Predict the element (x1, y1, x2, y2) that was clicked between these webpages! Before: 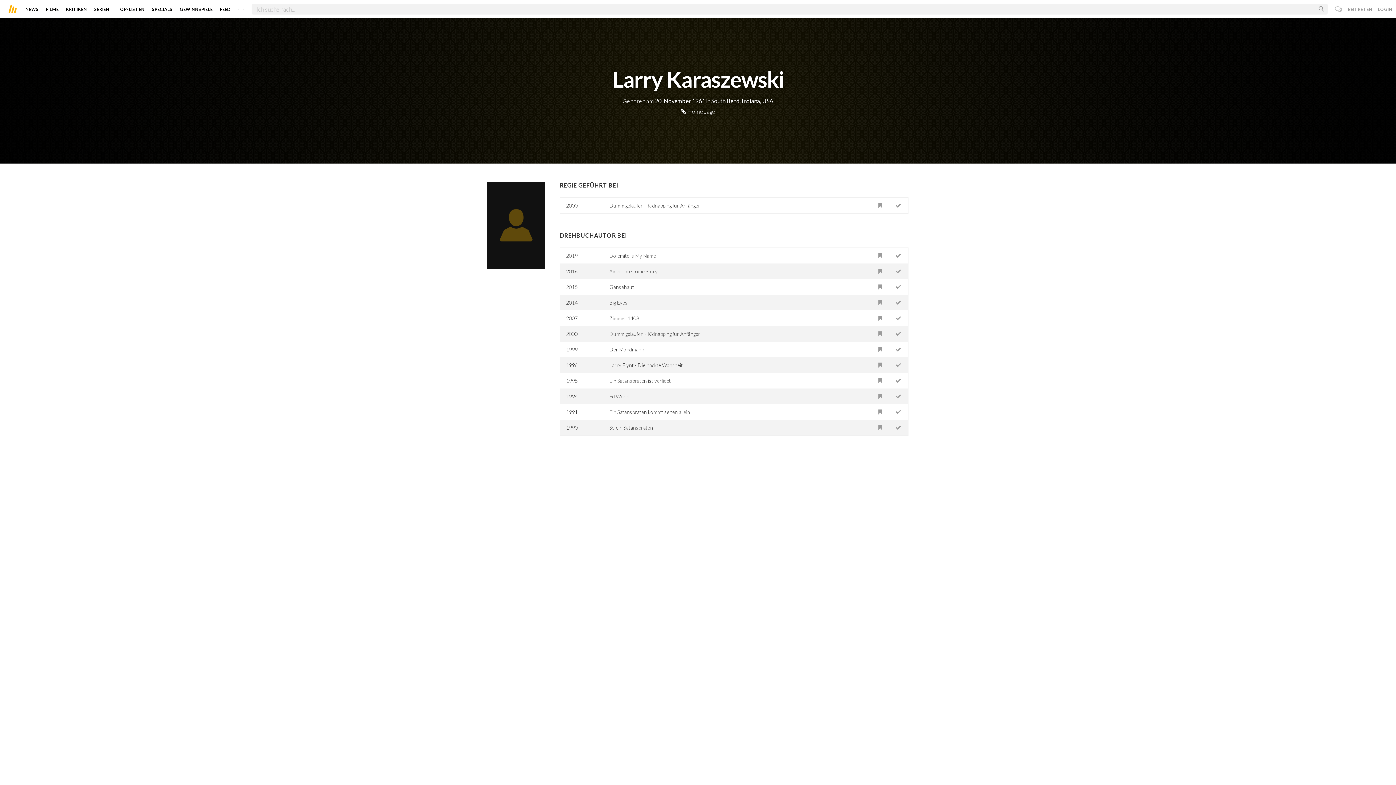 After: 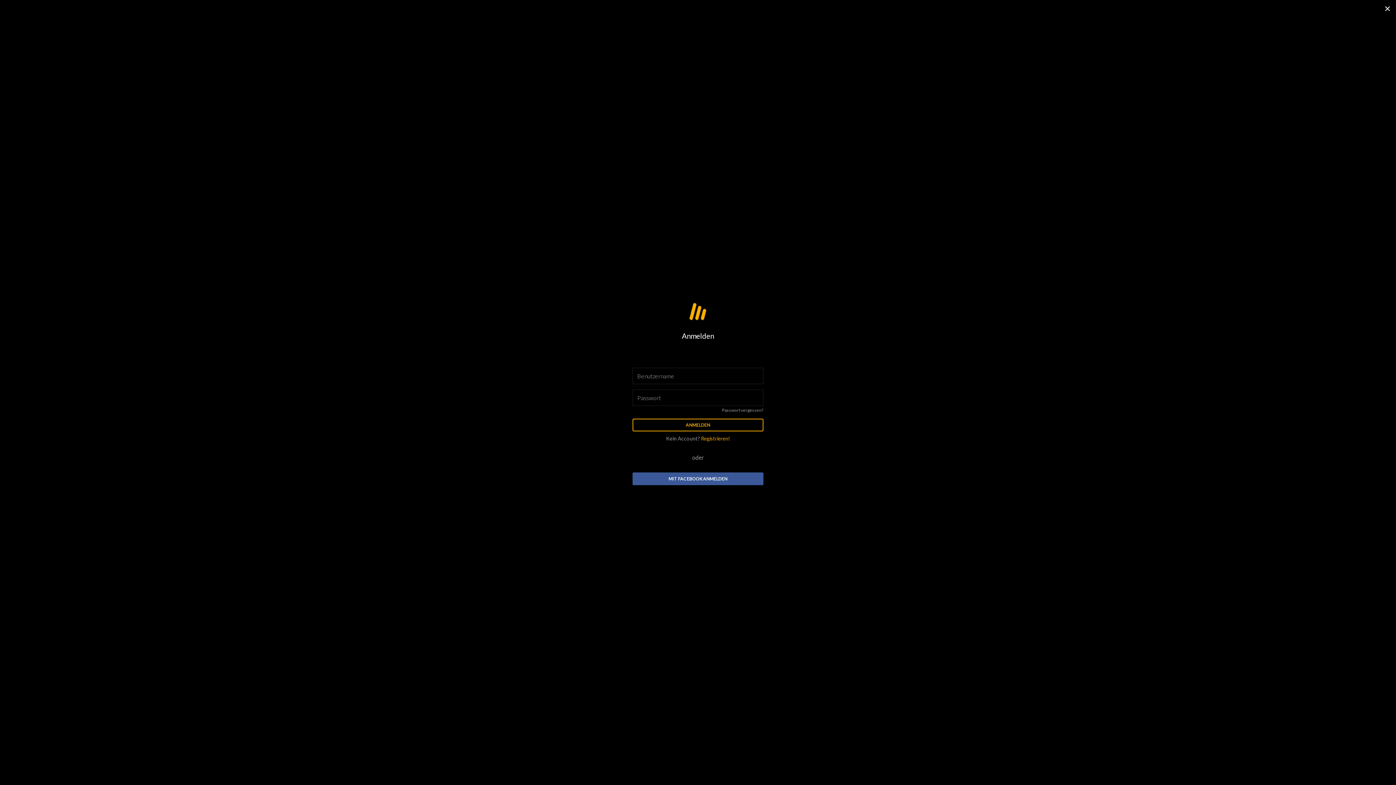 Action: bbox: (890, 388, 906, 404)